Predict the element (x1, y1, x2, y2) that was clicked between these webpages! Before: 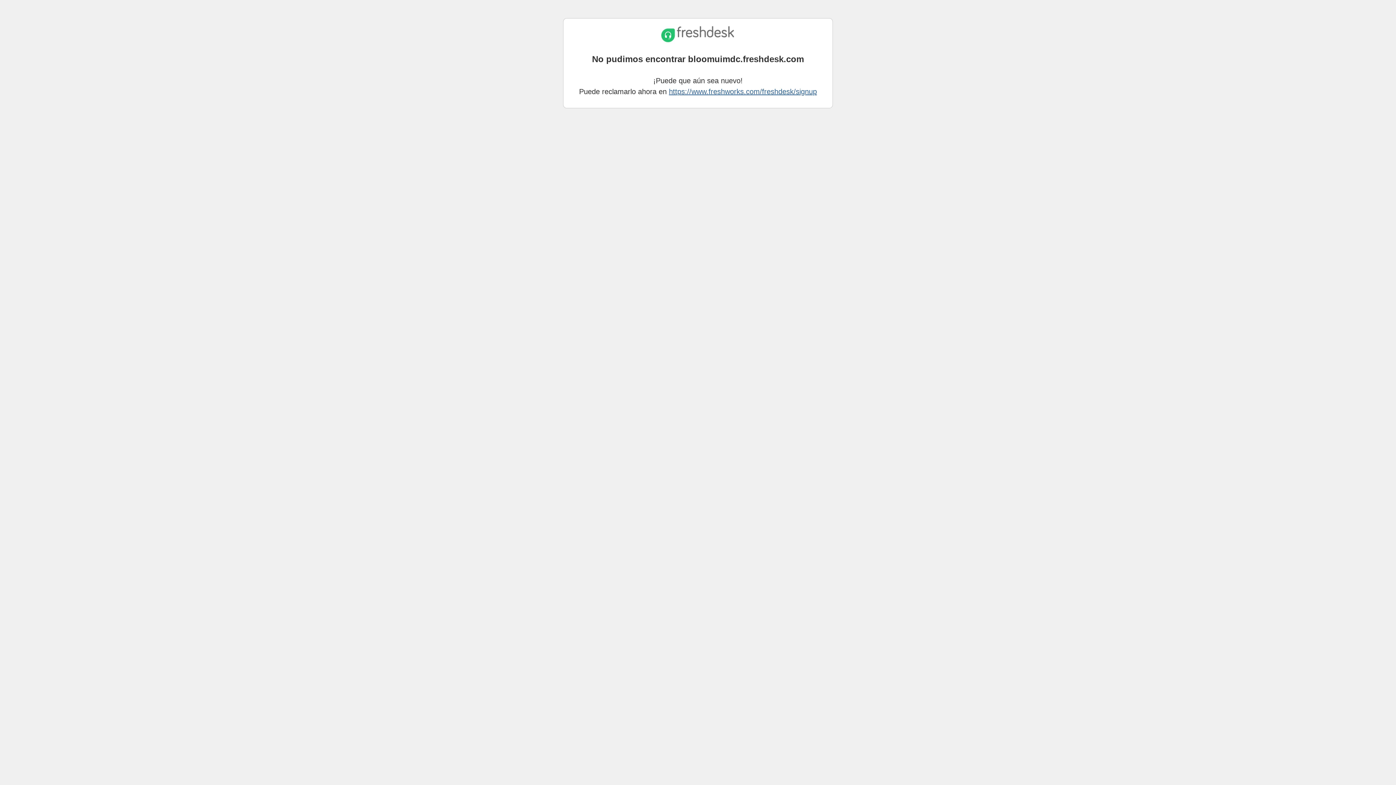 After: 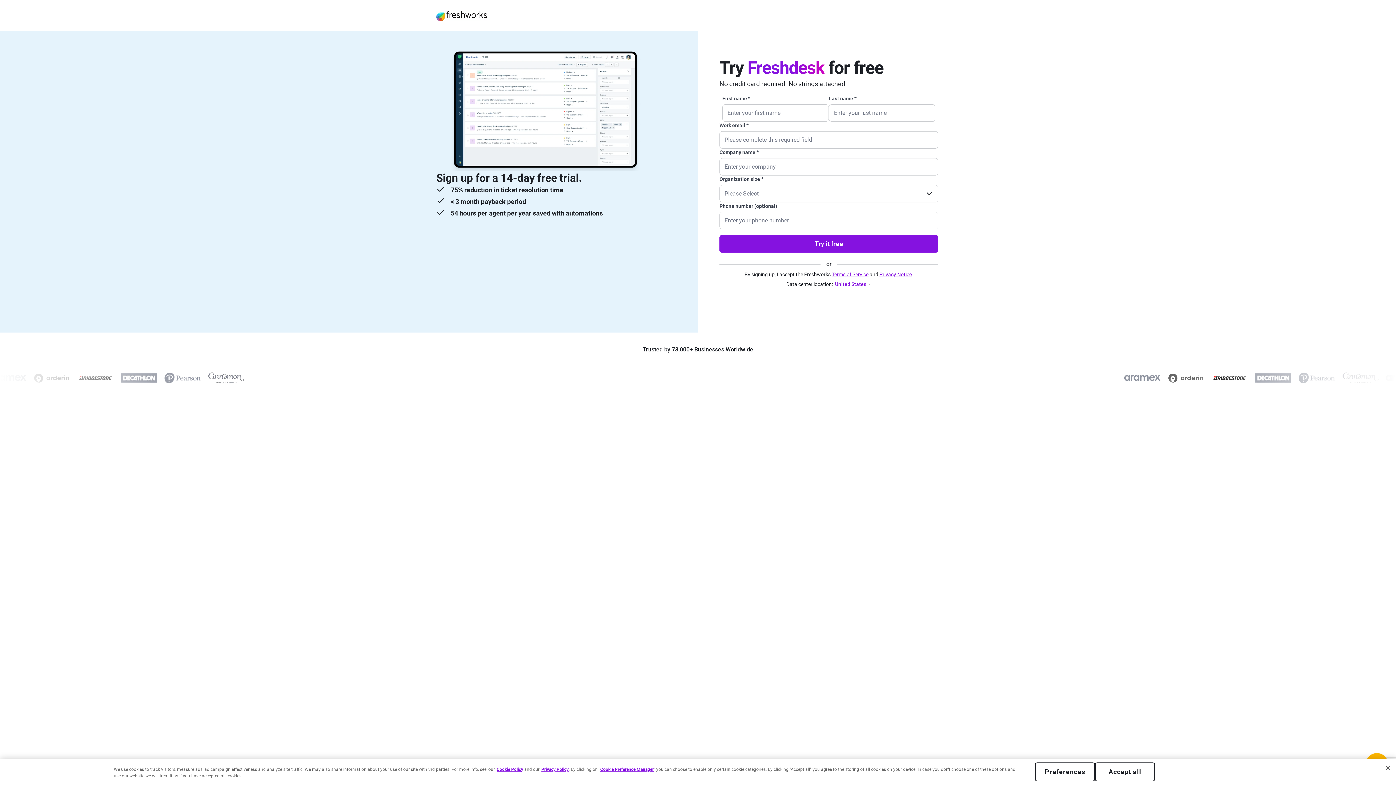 Action: label: https://www.freshworks.com/freshdesk/signup bbox: (669, 87, 817, 95)